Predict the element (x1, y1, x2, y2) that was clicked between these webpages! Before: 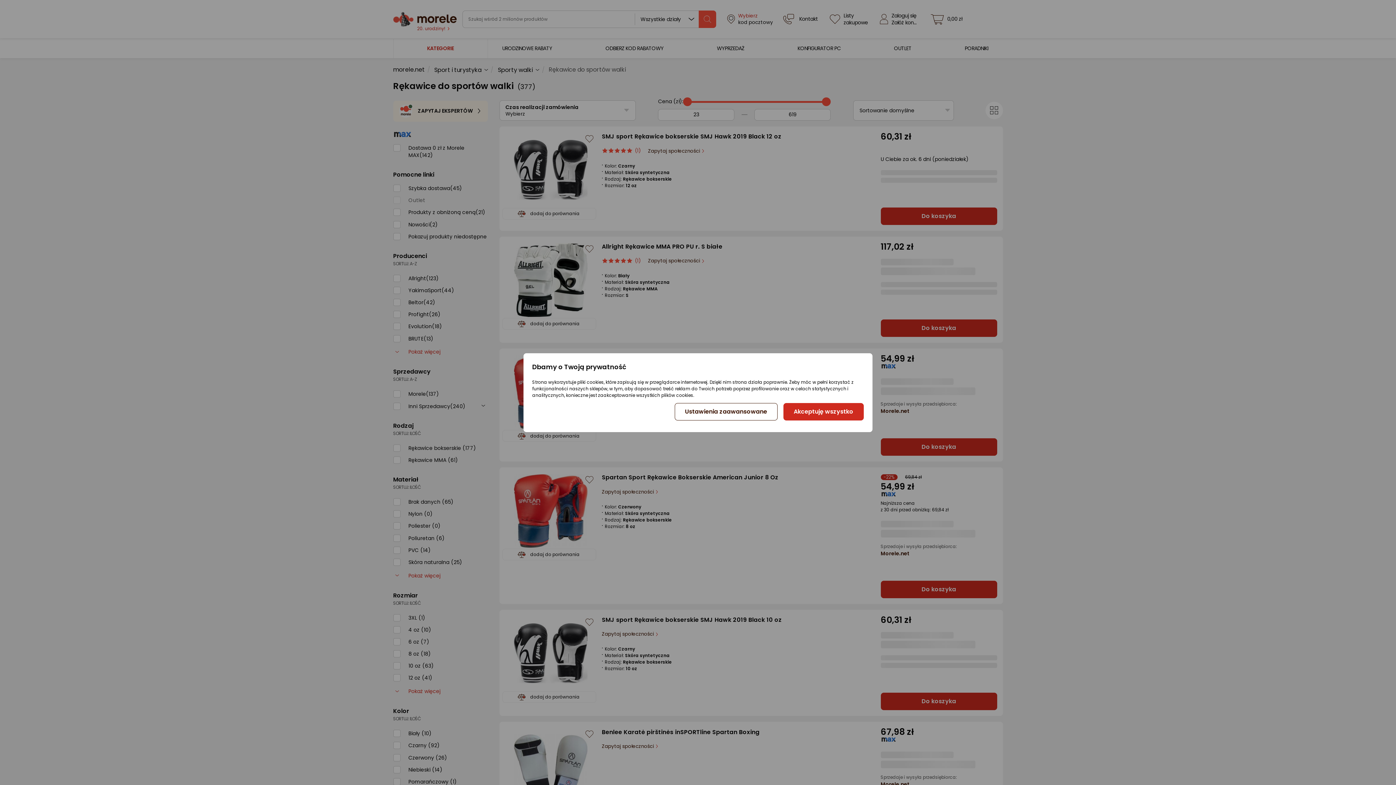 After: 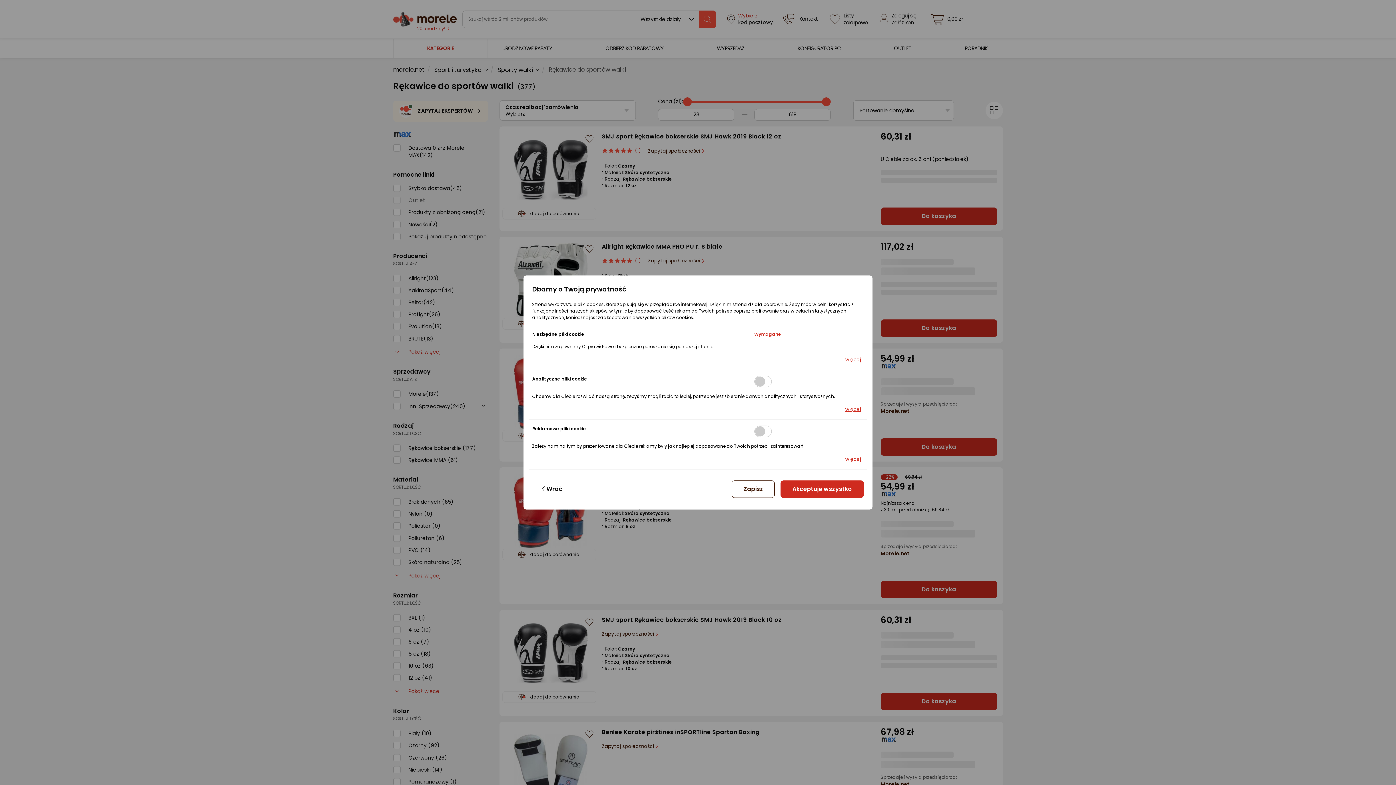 Action: bbox: (674, 403, 777, 420) label: Ustawienia zaawansowane